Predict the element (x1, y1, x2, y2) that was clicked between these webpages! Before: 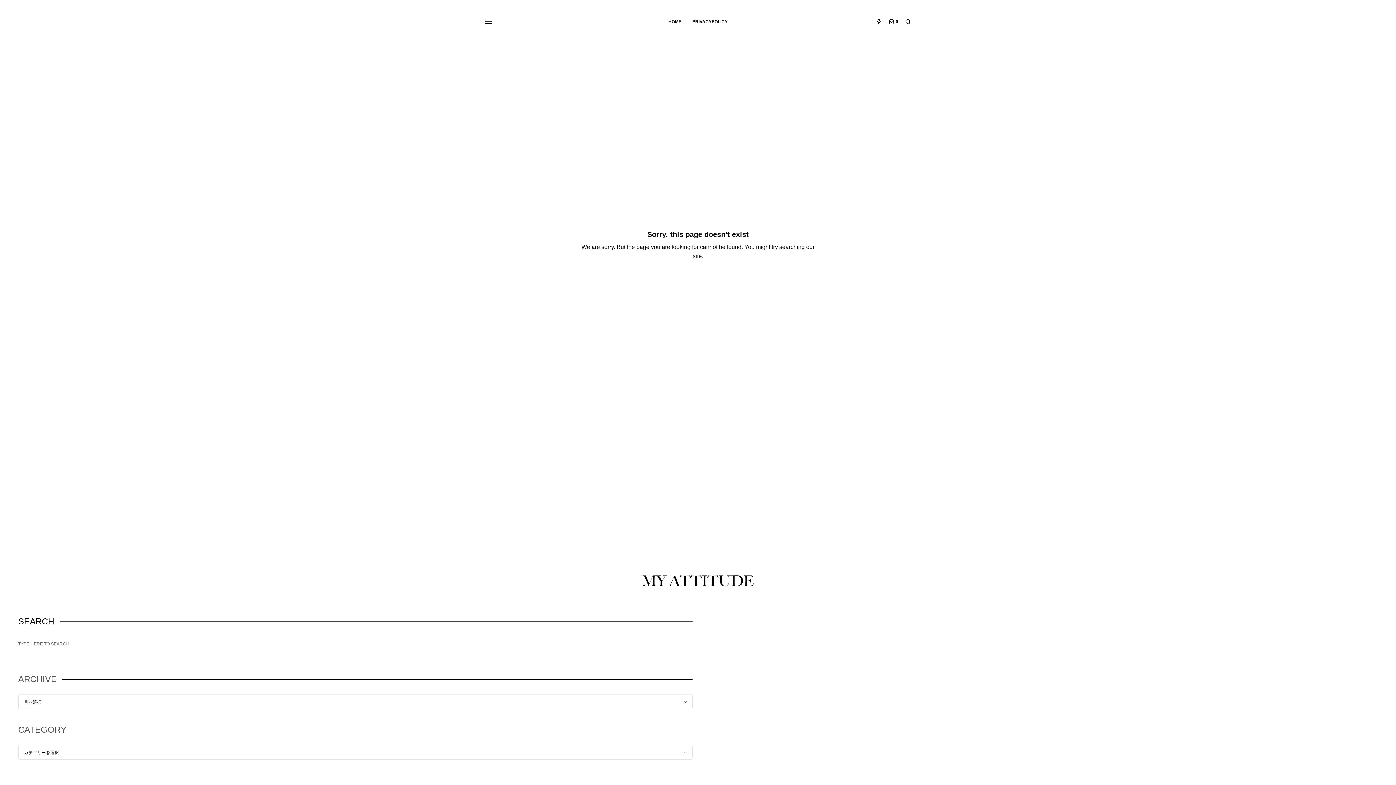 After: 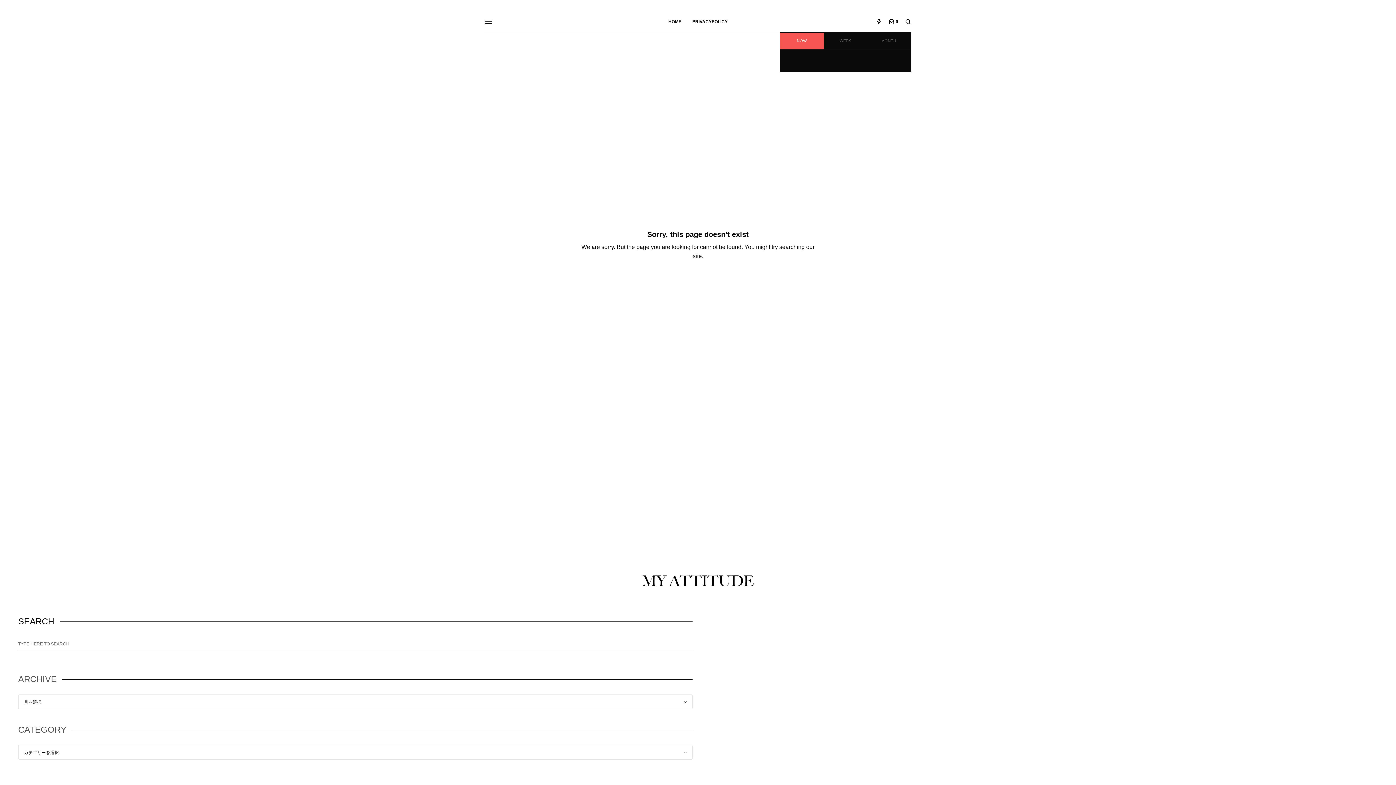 Action: bbox: (869, 10, 881, 32)